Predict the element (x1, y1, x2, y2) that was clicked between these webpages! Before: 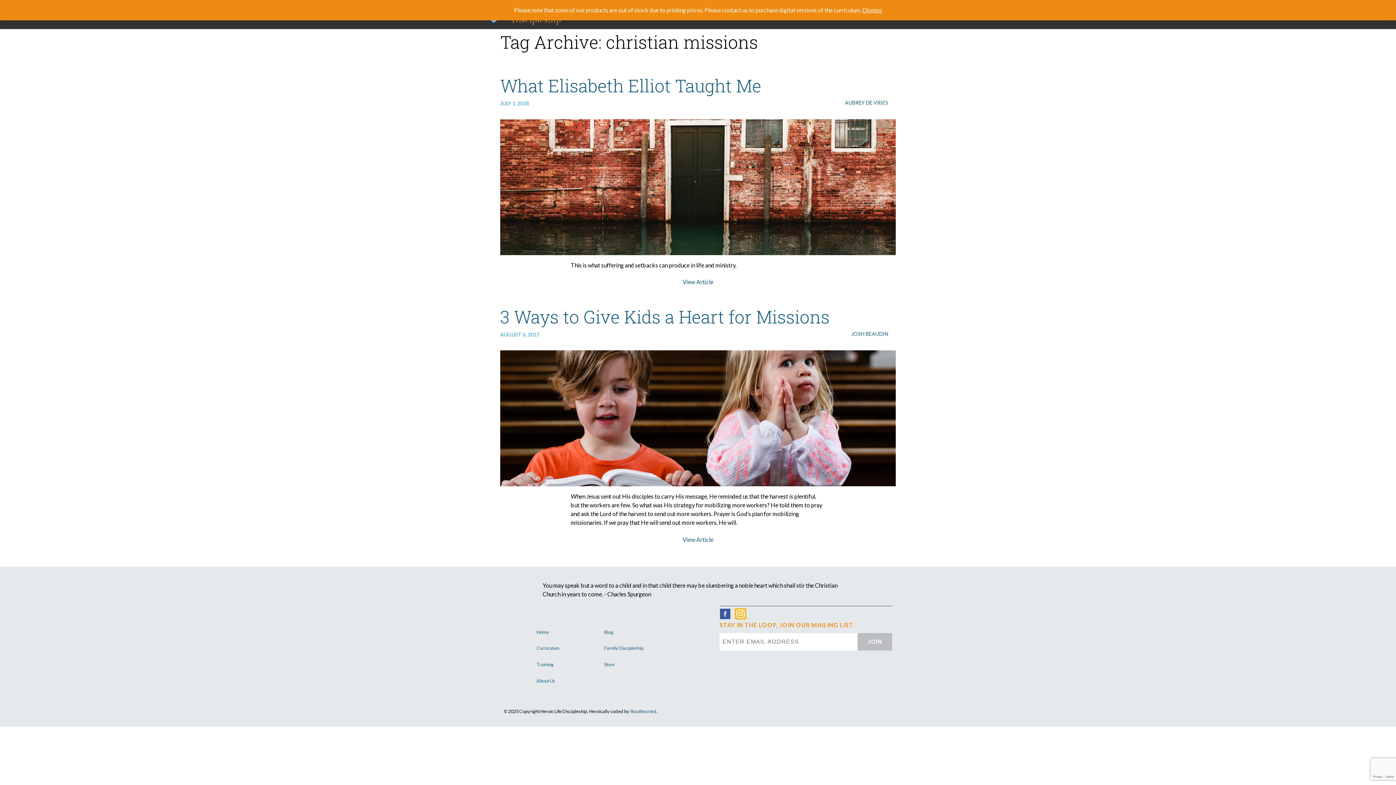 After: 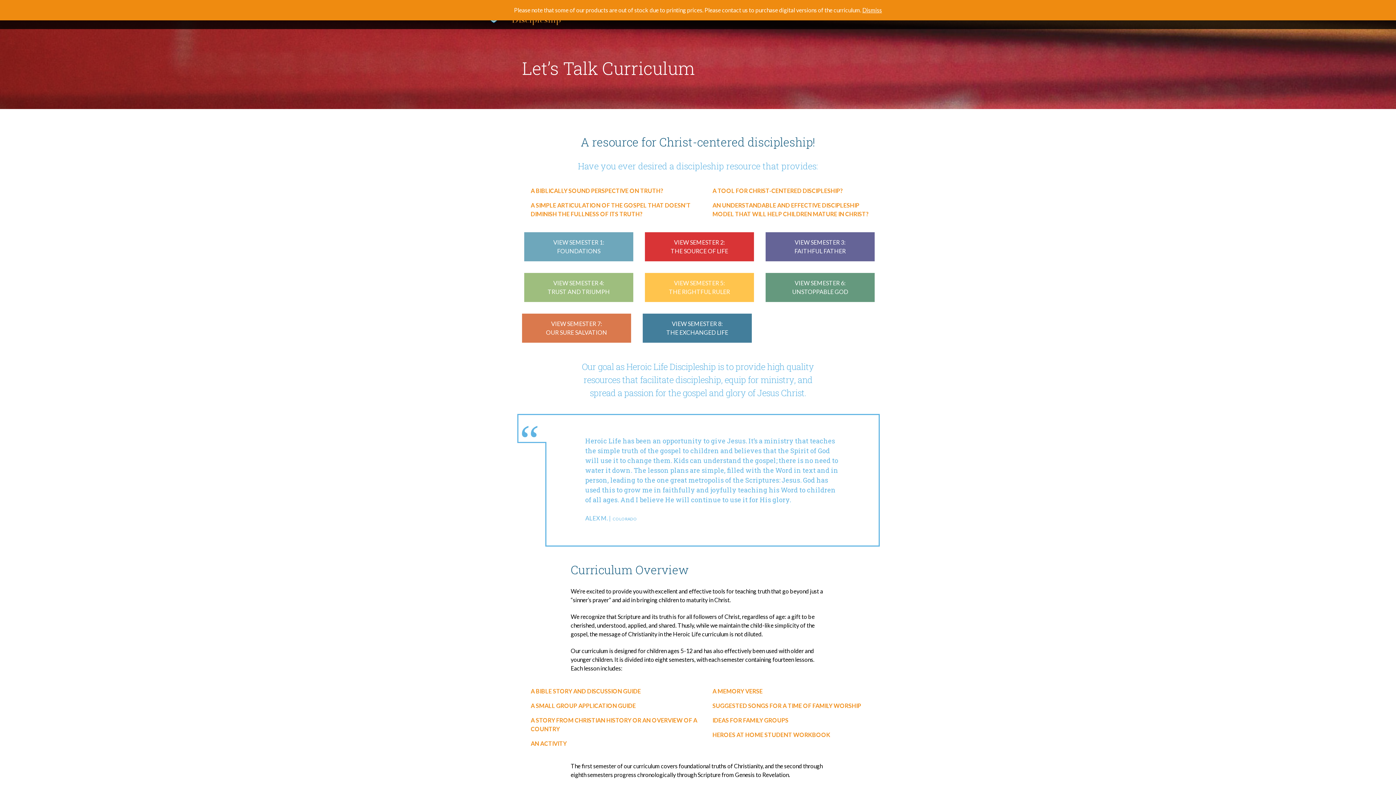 Action: bbox: (536, 645, 559, 651) label: Curriculum